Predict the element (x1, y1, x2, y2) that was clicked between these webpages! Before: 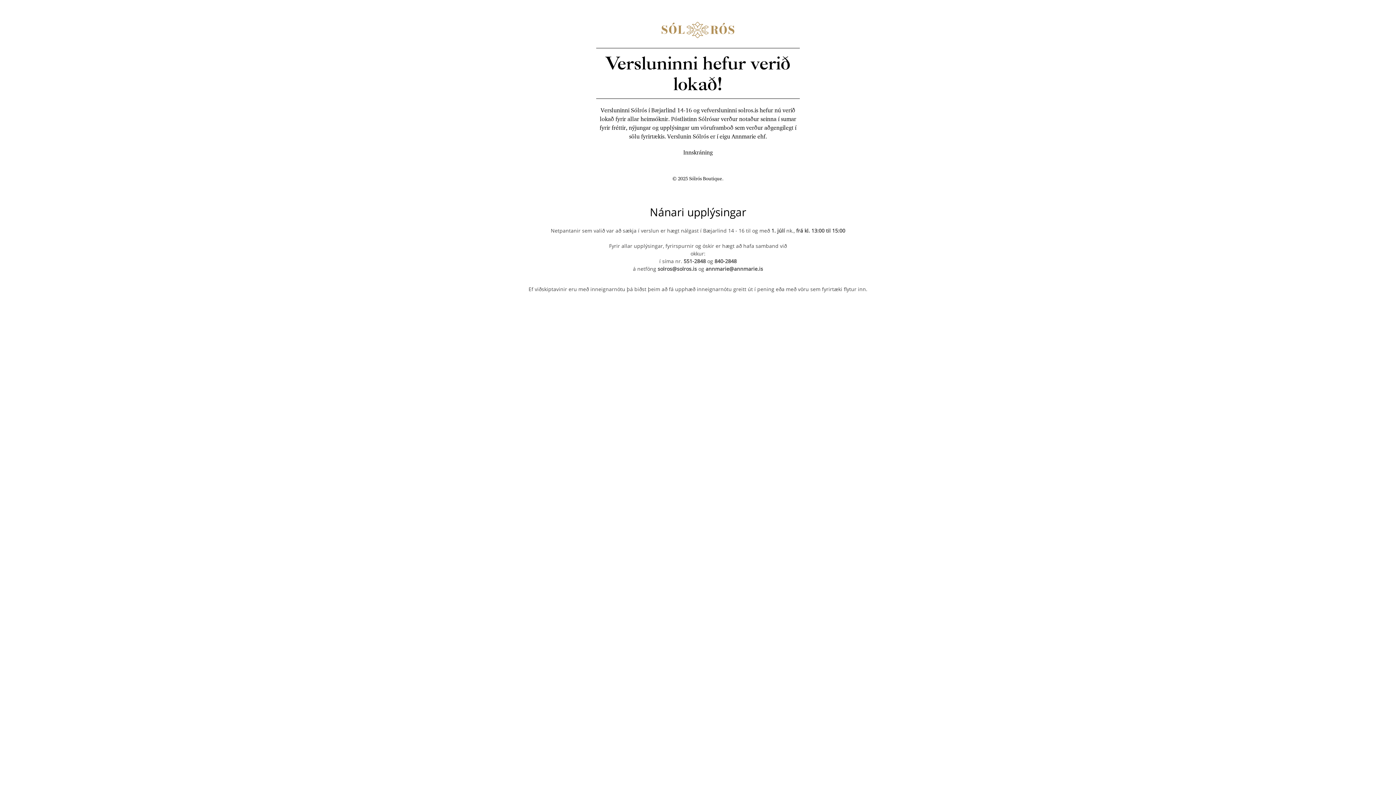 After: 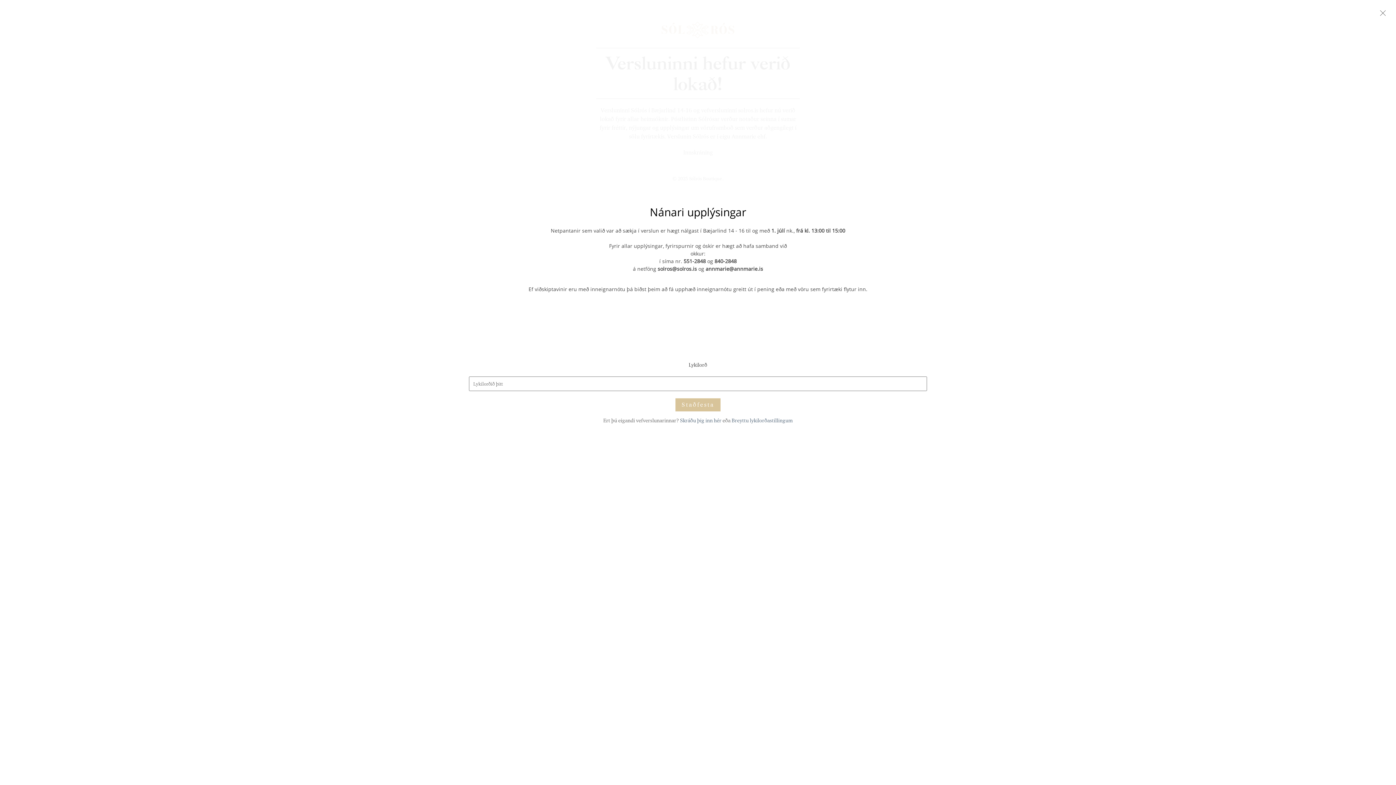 Action: bbox: (683, 148, 712, 155) label: Innskráning